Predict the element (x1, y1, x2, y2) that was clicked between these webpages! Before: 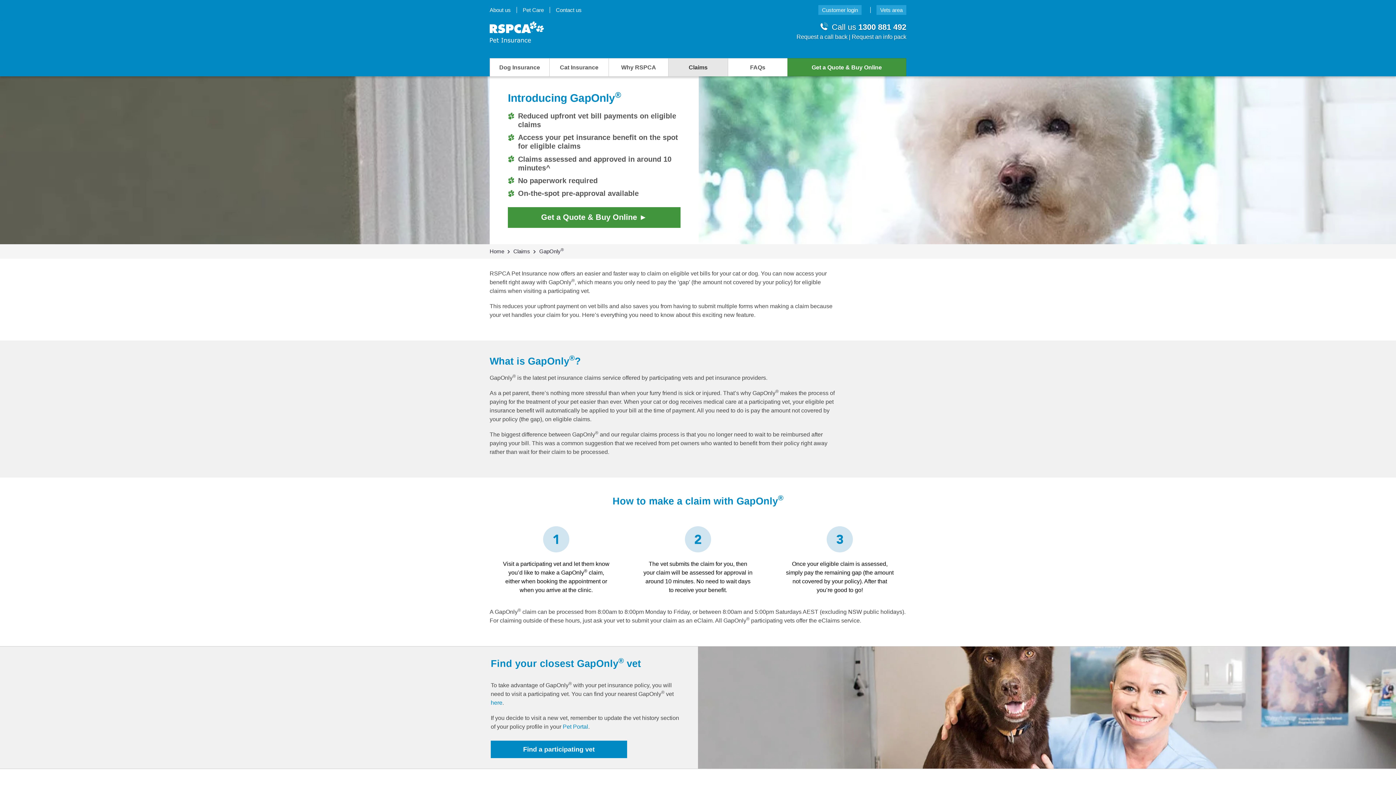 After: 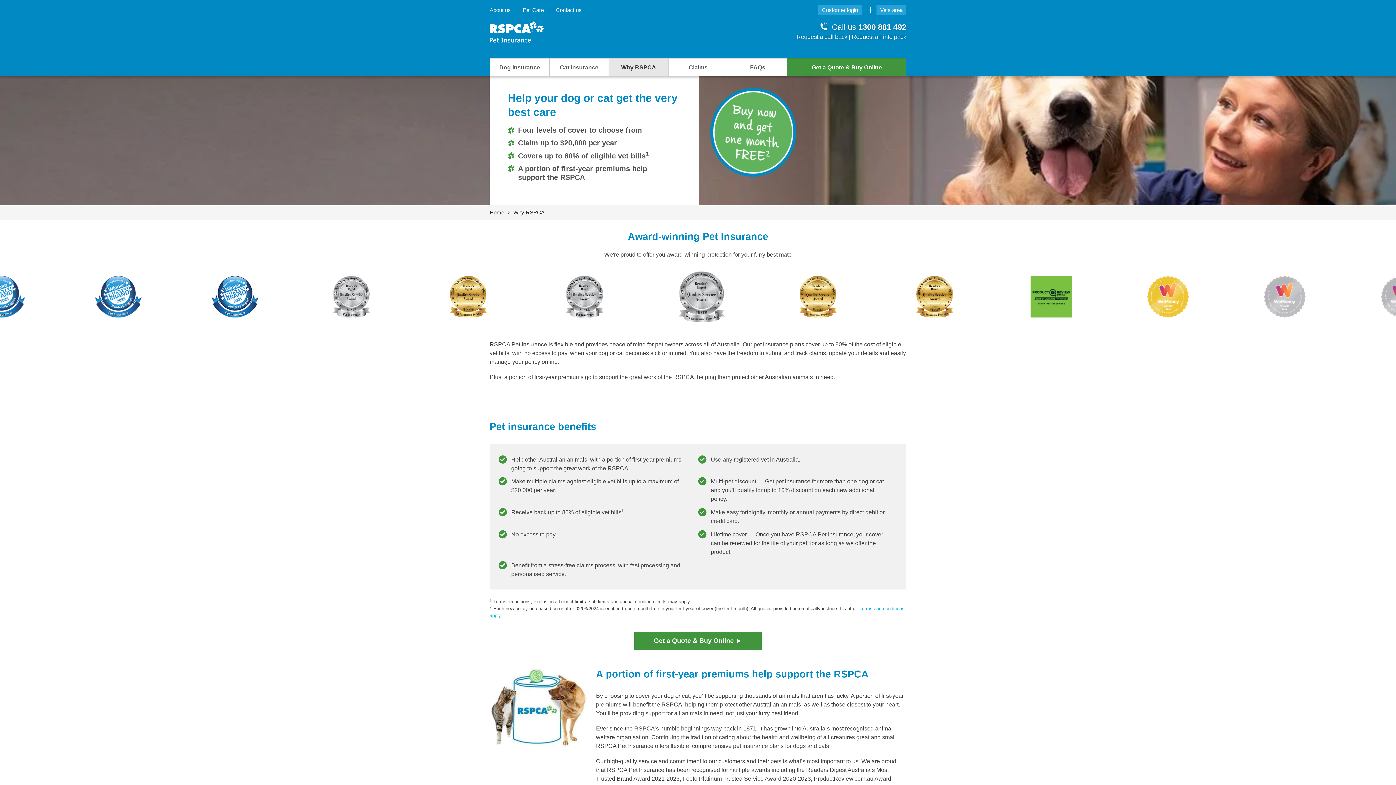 Action: label: Why RSPCA bbox: (608, 58, 668, 76)